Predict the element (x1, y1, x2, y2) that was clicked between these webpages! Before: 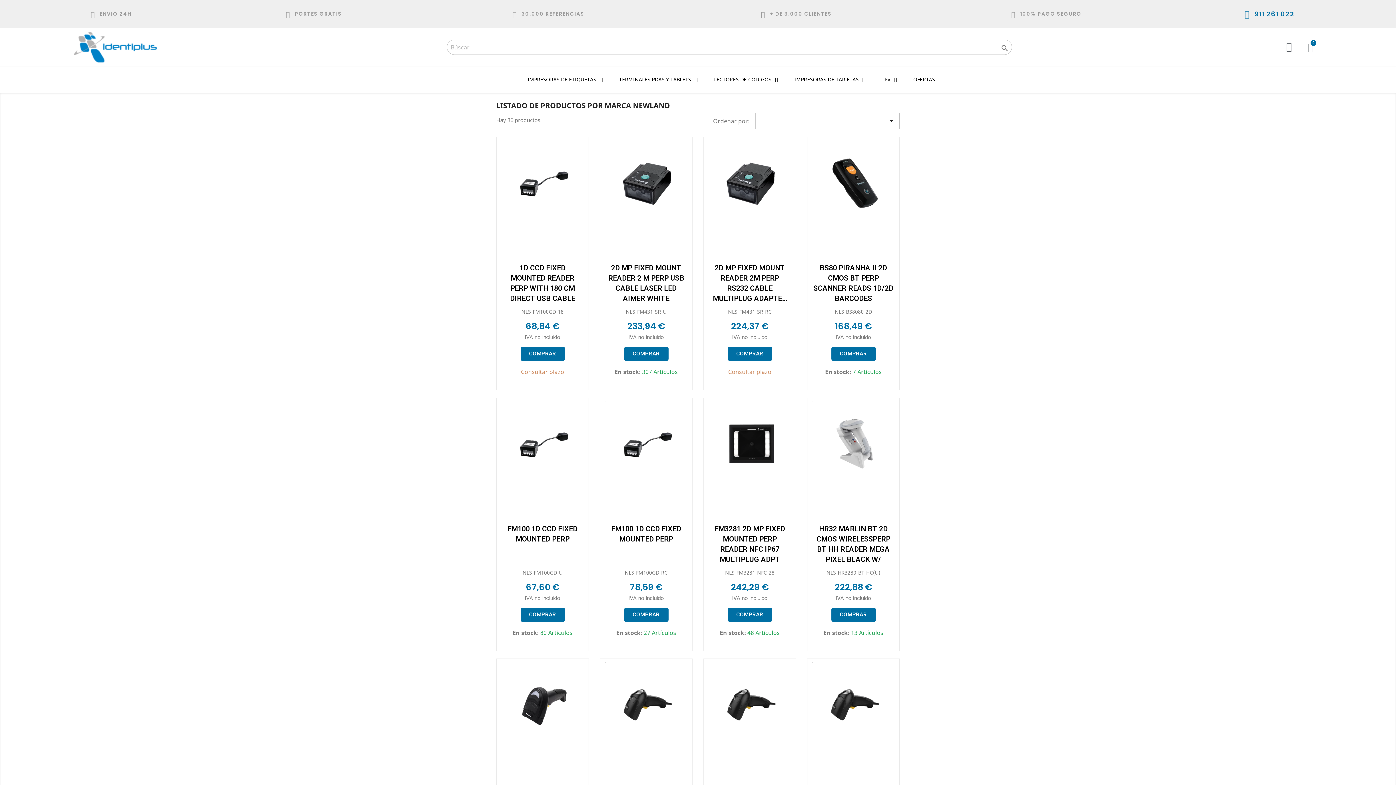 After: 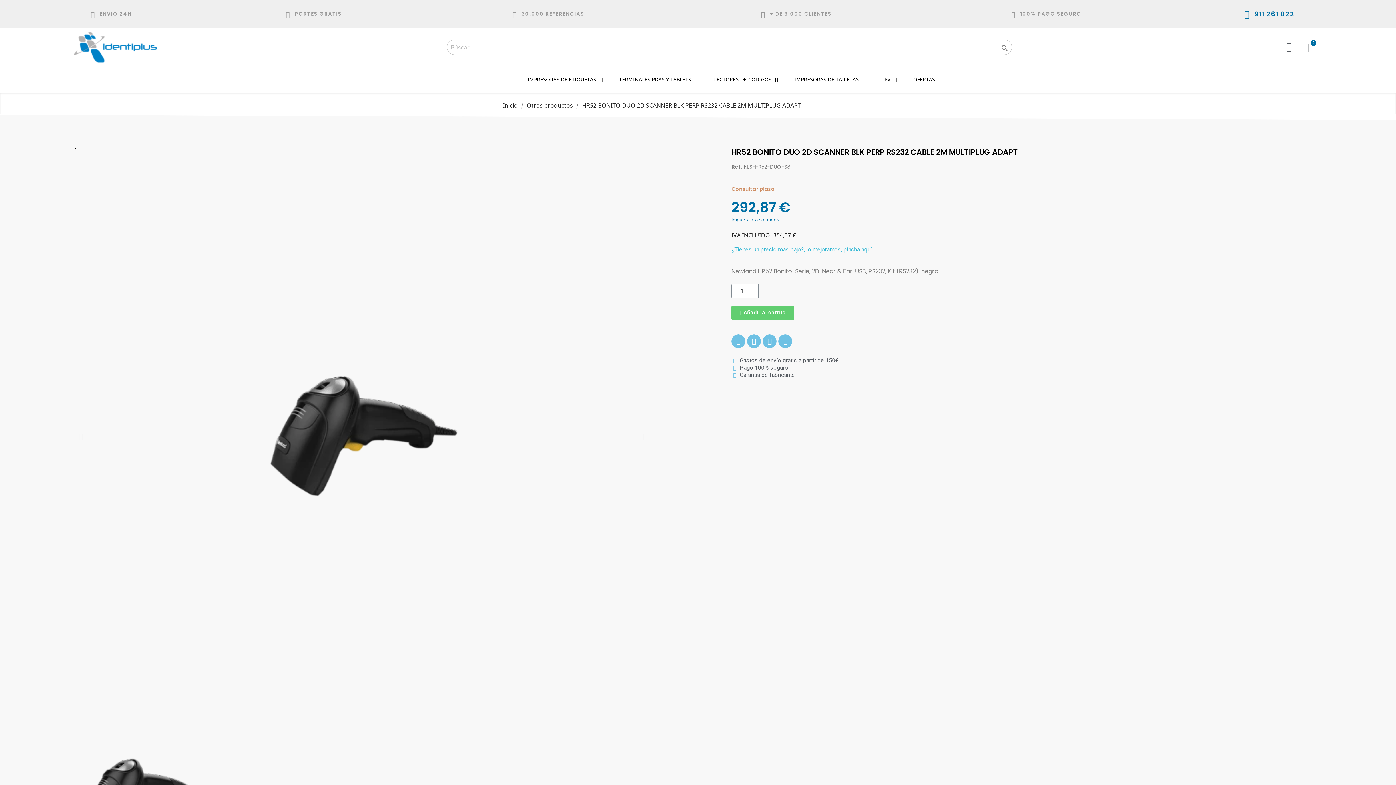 Action: bbox: (811, 662, 896, 747)